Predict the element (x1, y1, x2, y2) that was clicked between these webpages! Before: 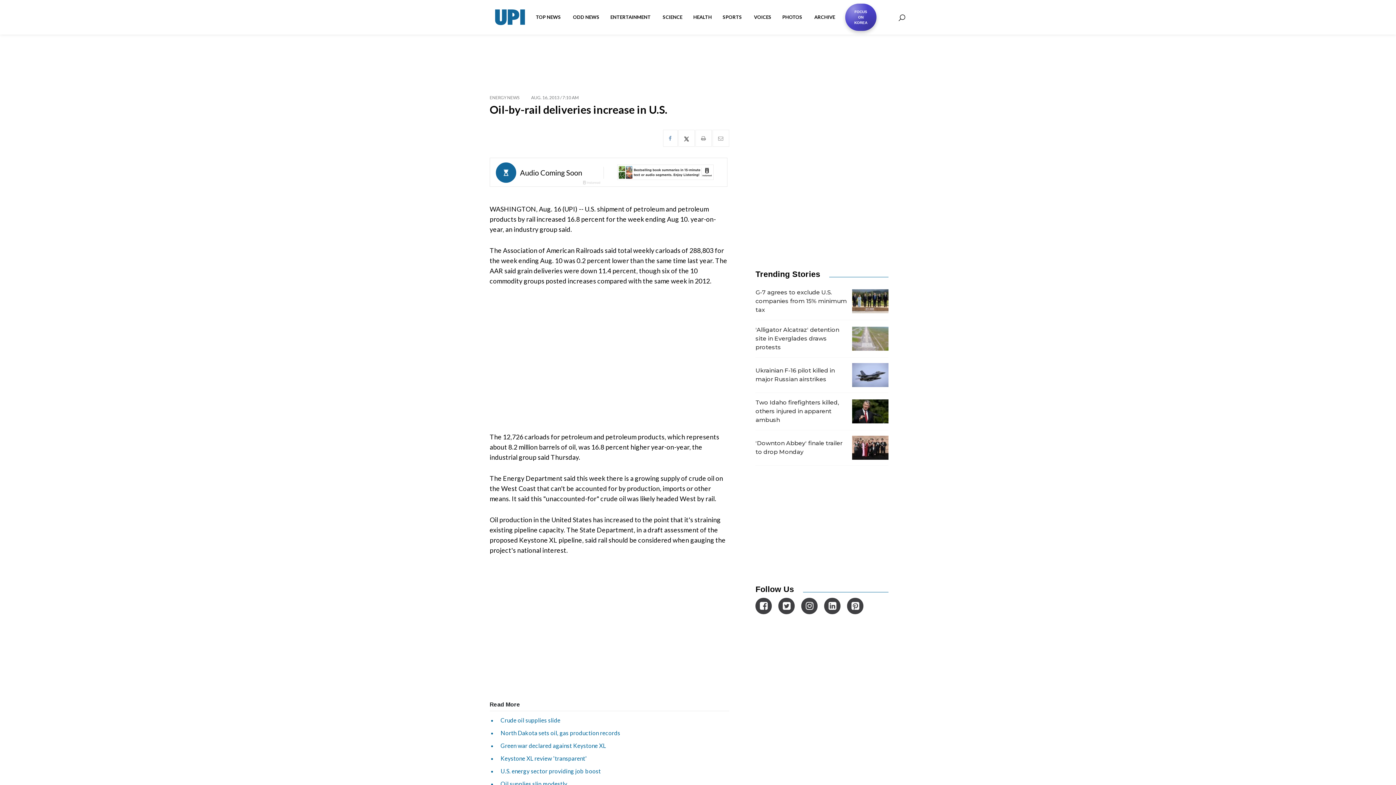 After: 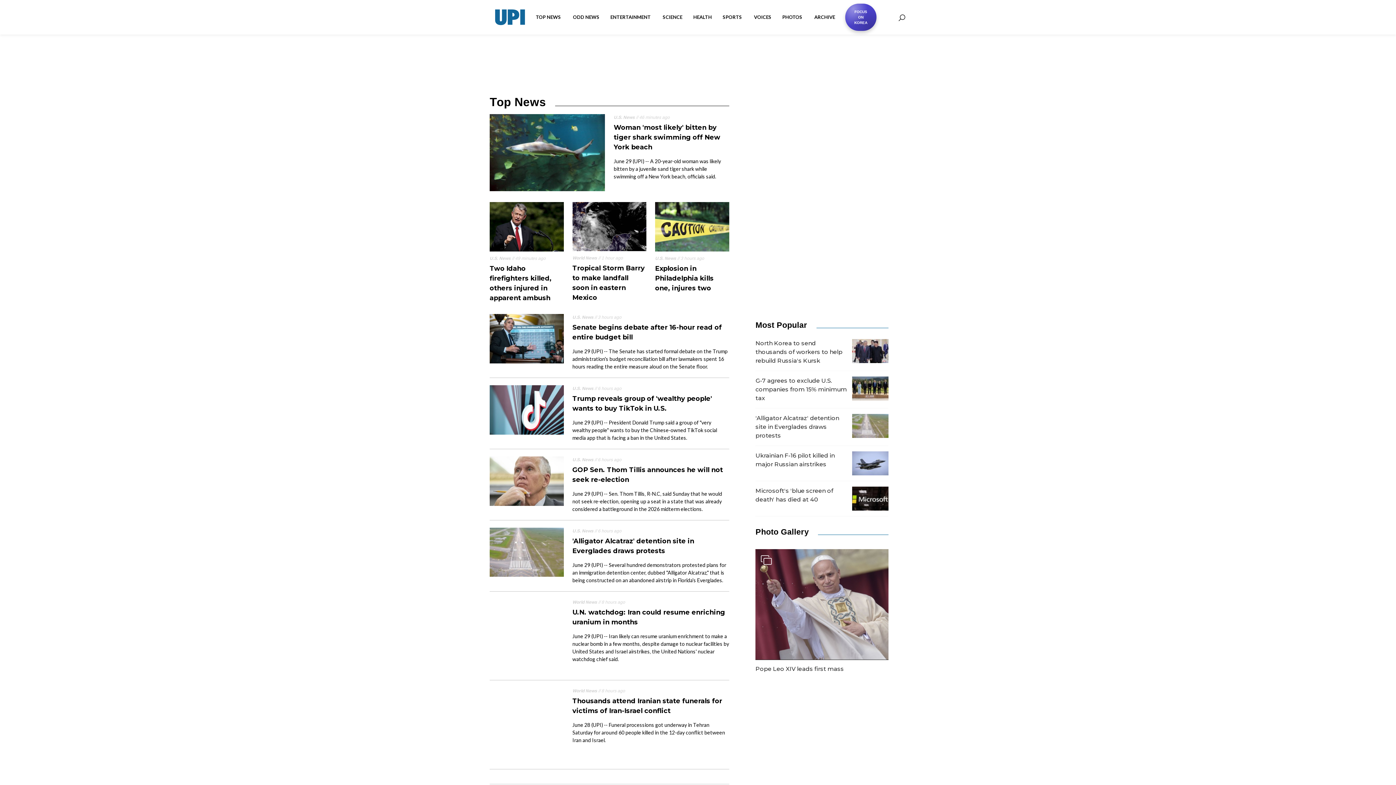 Action: label: TOP NEWS  bbox: (530, 8, 567, 26)